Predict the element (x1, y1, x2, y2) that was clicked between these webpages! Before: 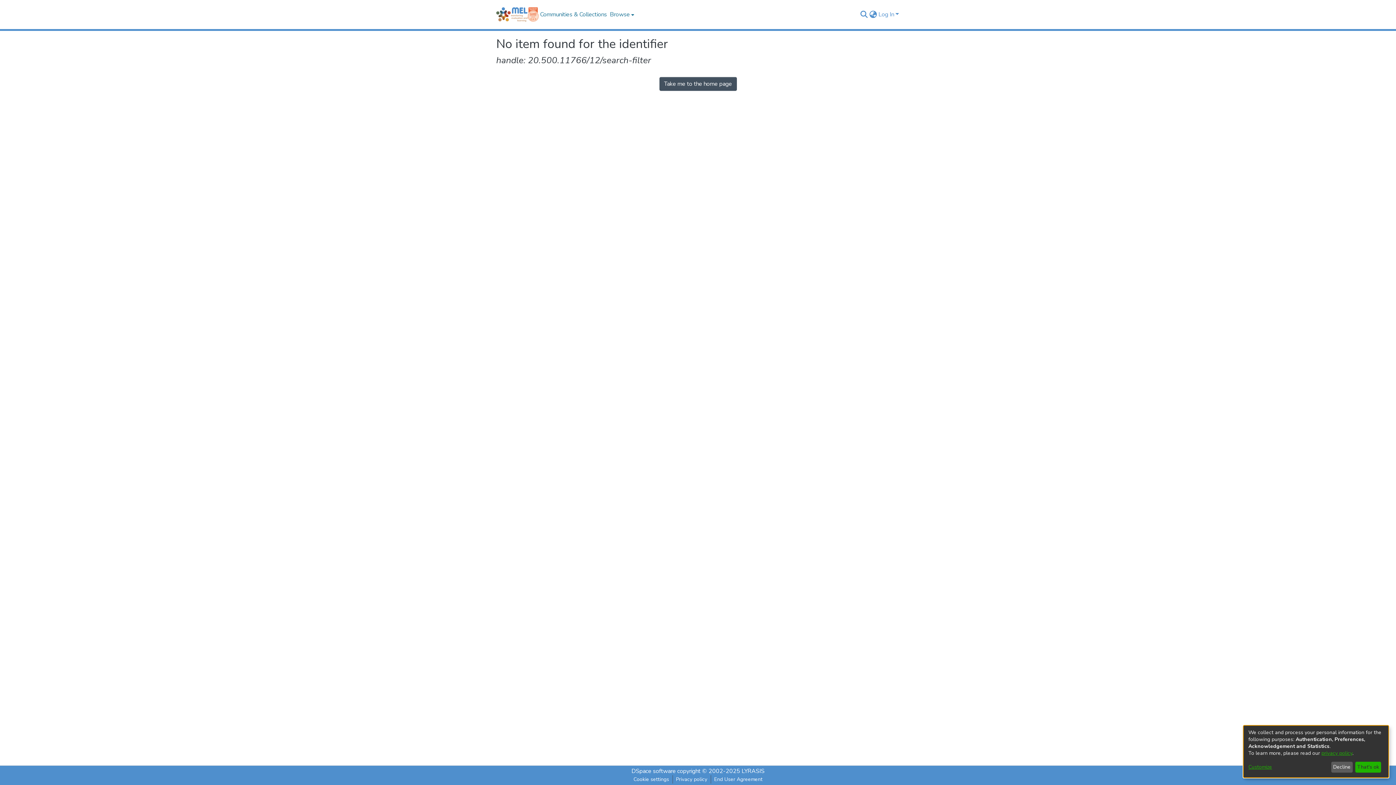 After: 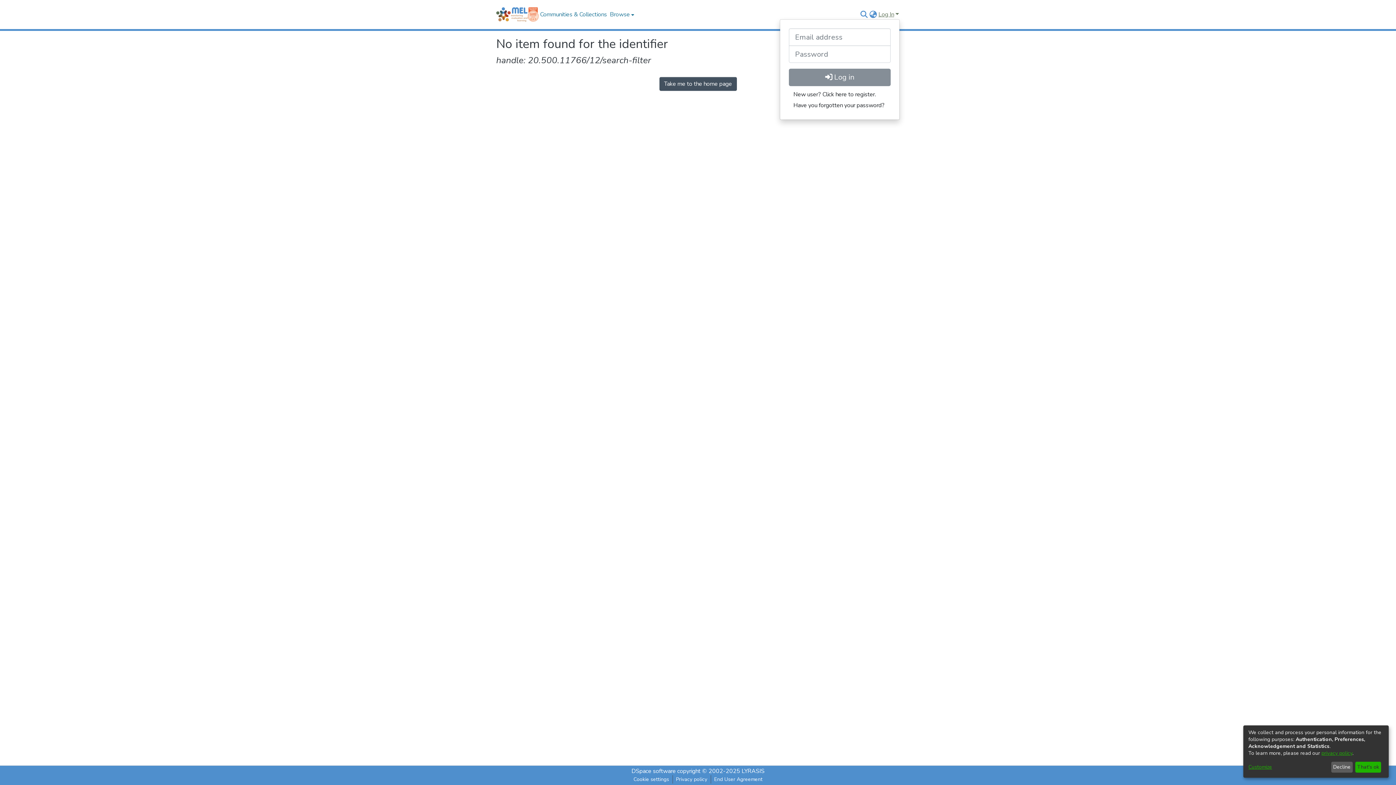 Action: label: Log In bbox: (877, 10, 900, 18)